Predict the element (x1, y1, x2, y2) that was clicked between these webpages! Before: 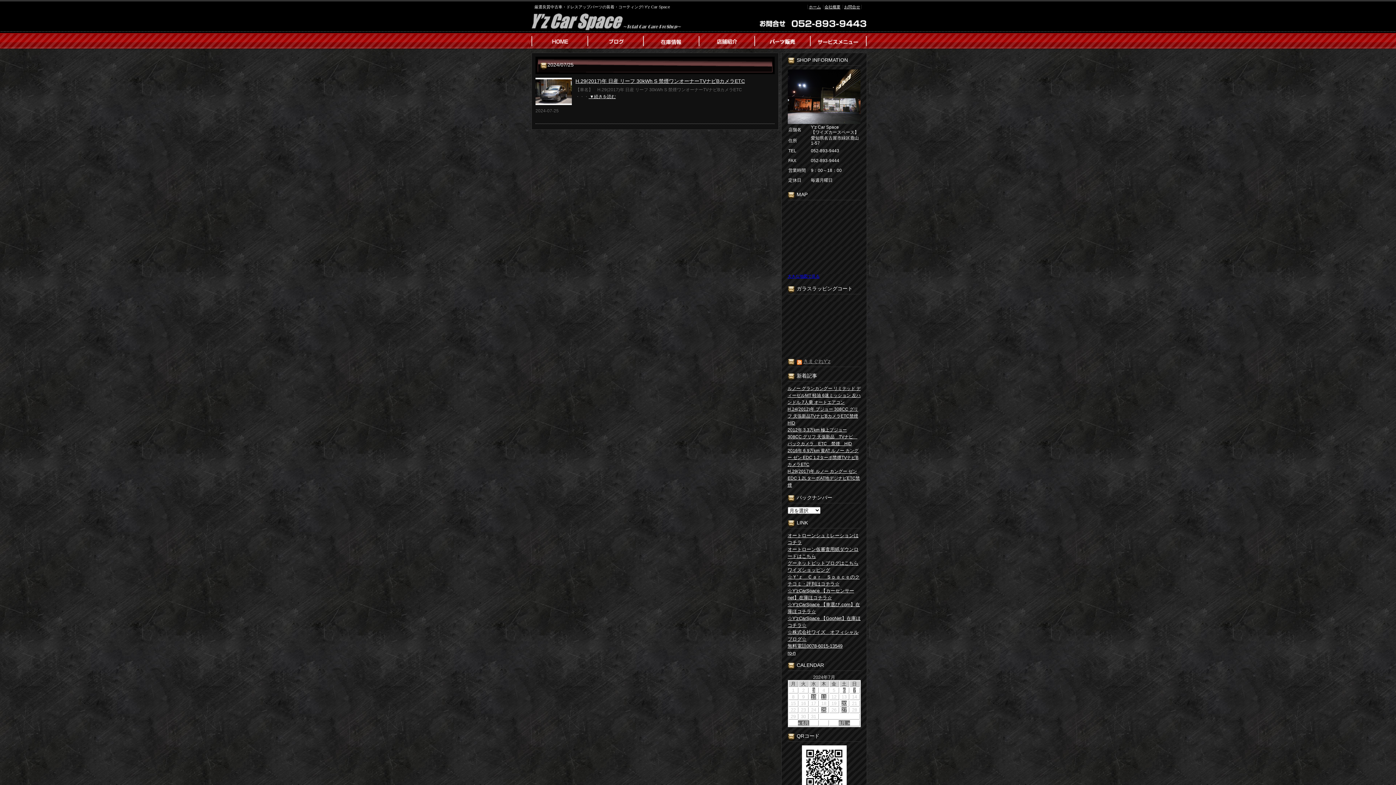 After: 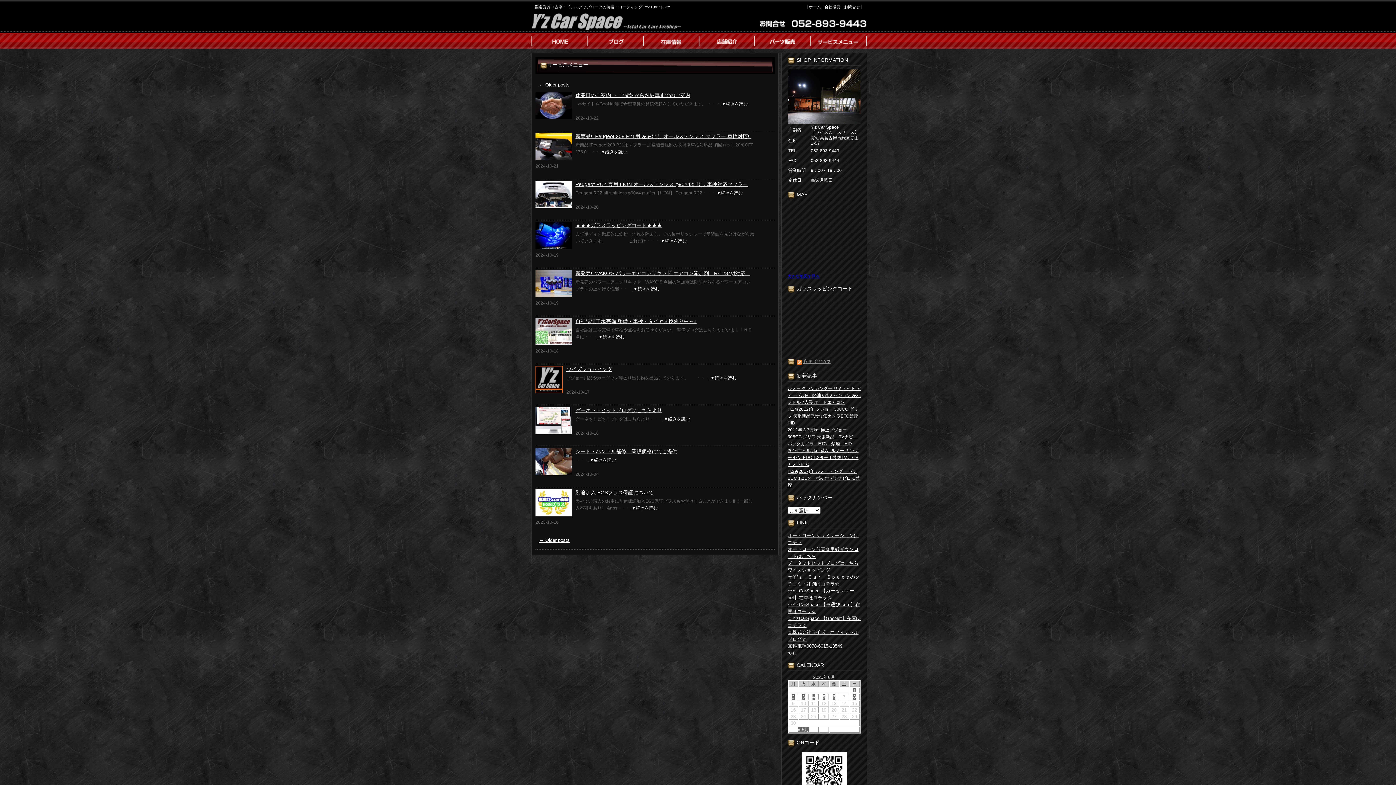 Action: bbox: (810, 33, 866, 49)